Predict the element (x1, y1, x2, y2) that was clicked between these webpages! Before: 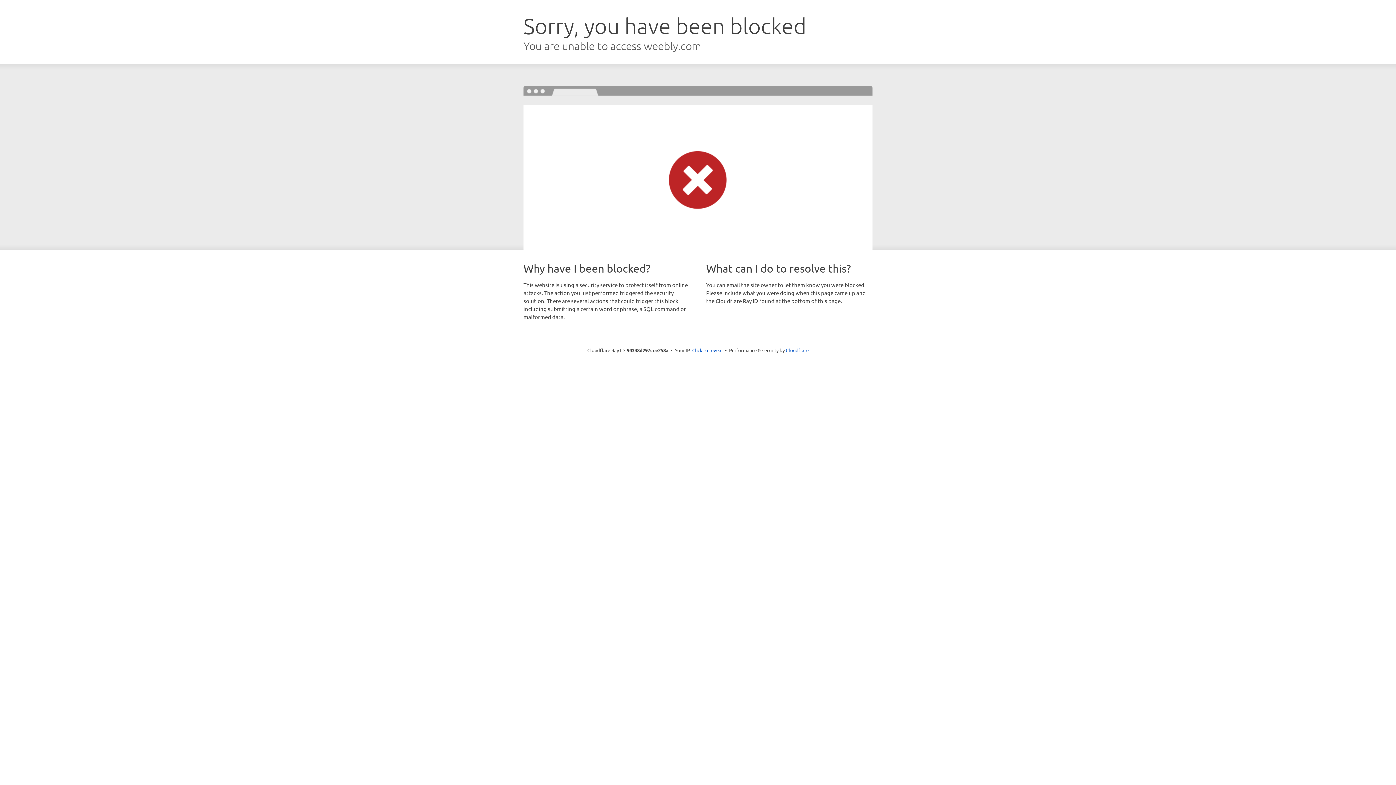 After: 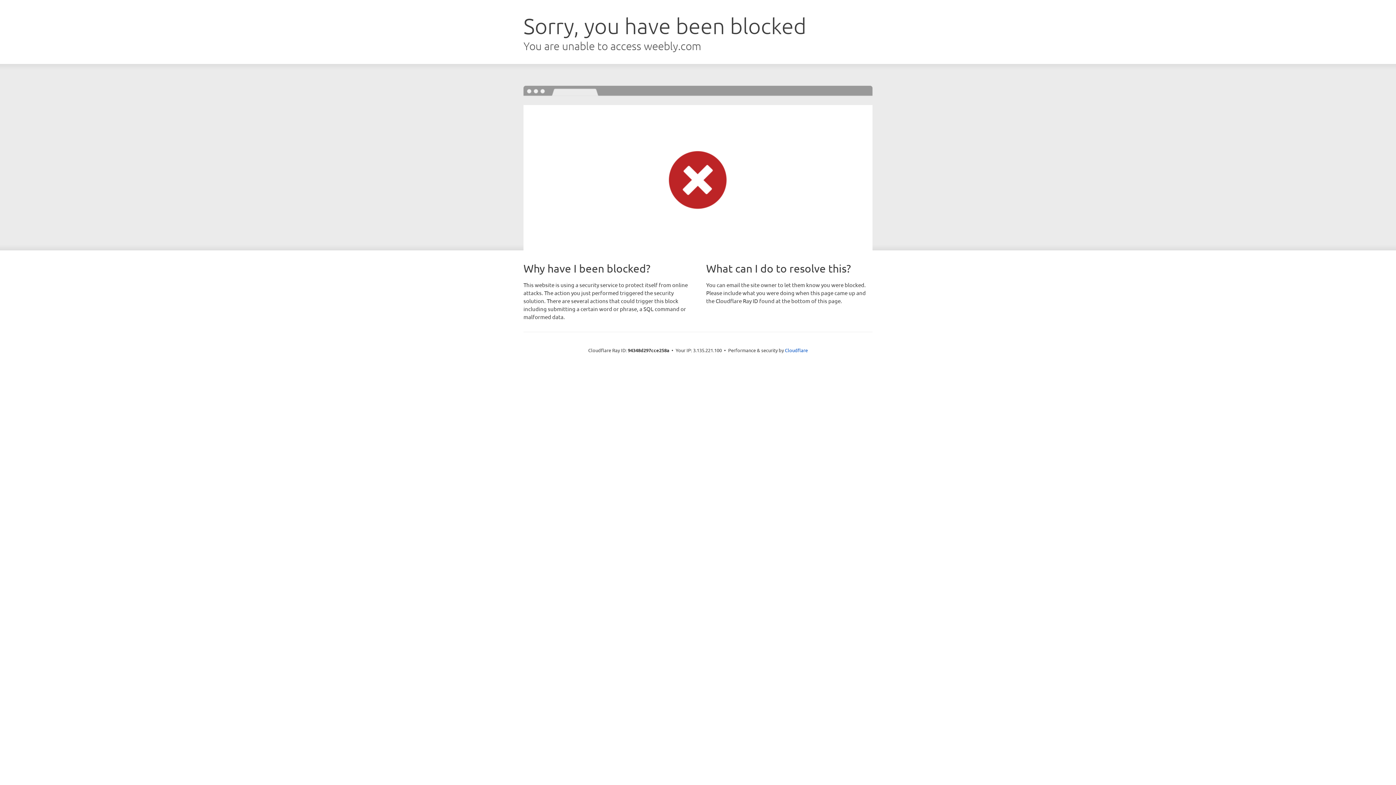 Action: bbox: (692, 346, 722, 353) label: Click to reveal